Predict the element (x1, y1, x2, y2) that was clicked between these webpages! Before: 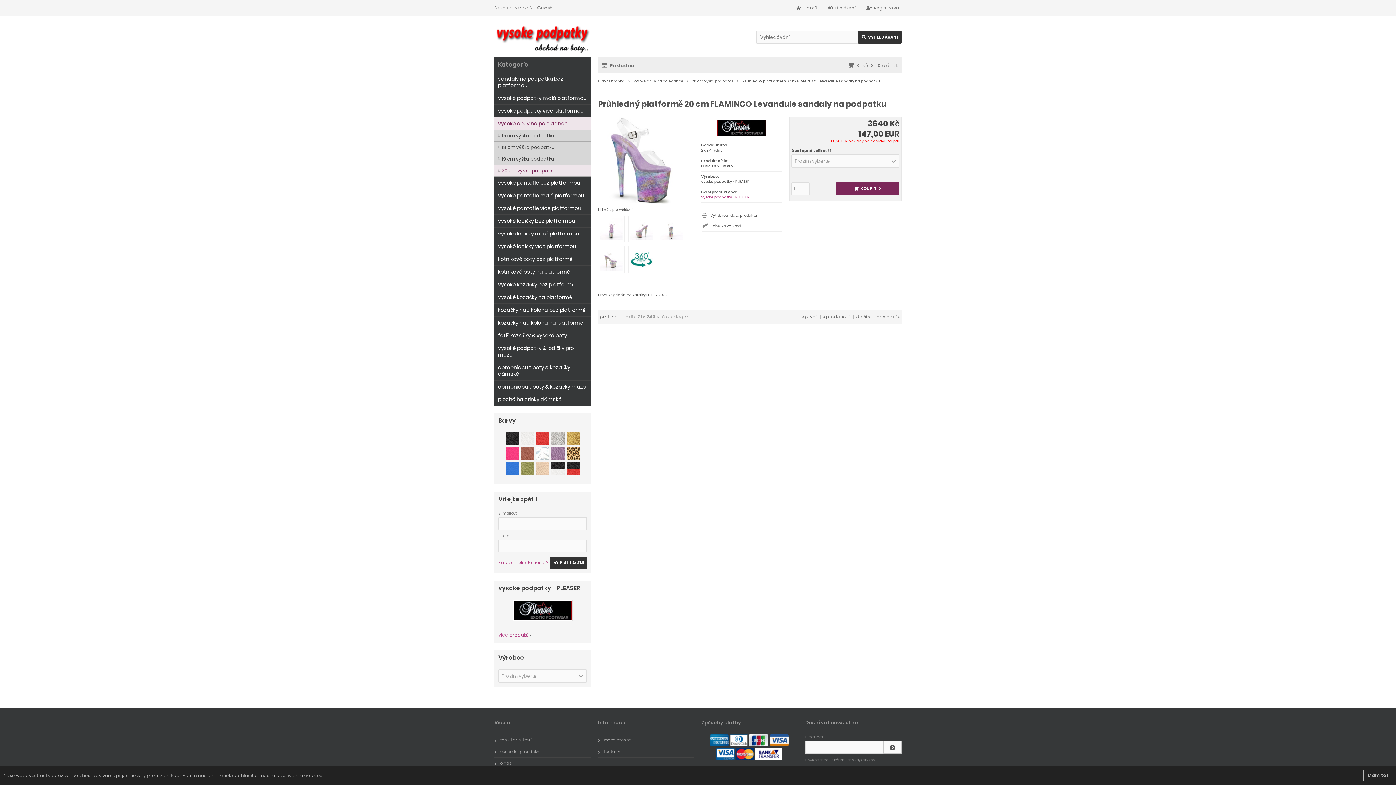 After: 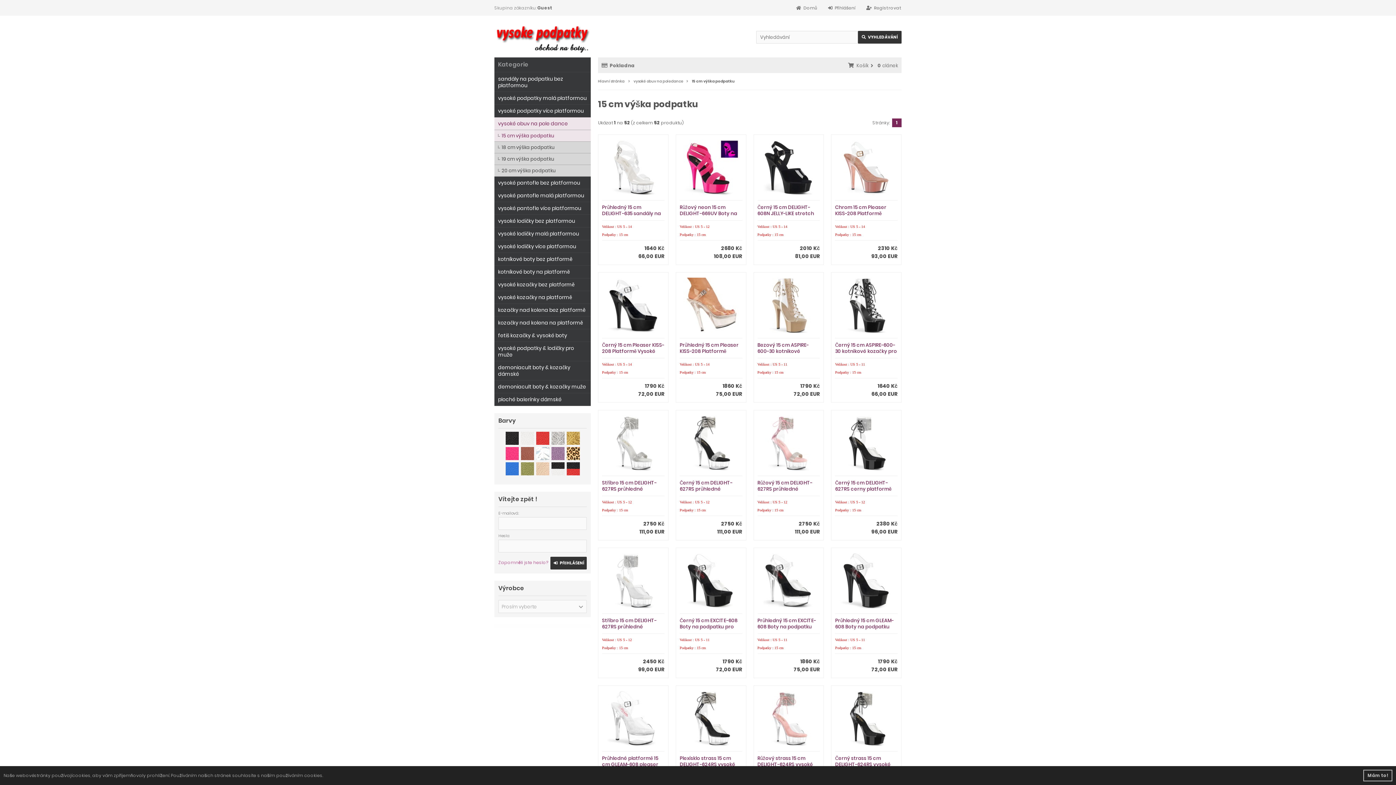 Action: label: 15 cm výška podpatku bbox: (494, 130, 590, 141)